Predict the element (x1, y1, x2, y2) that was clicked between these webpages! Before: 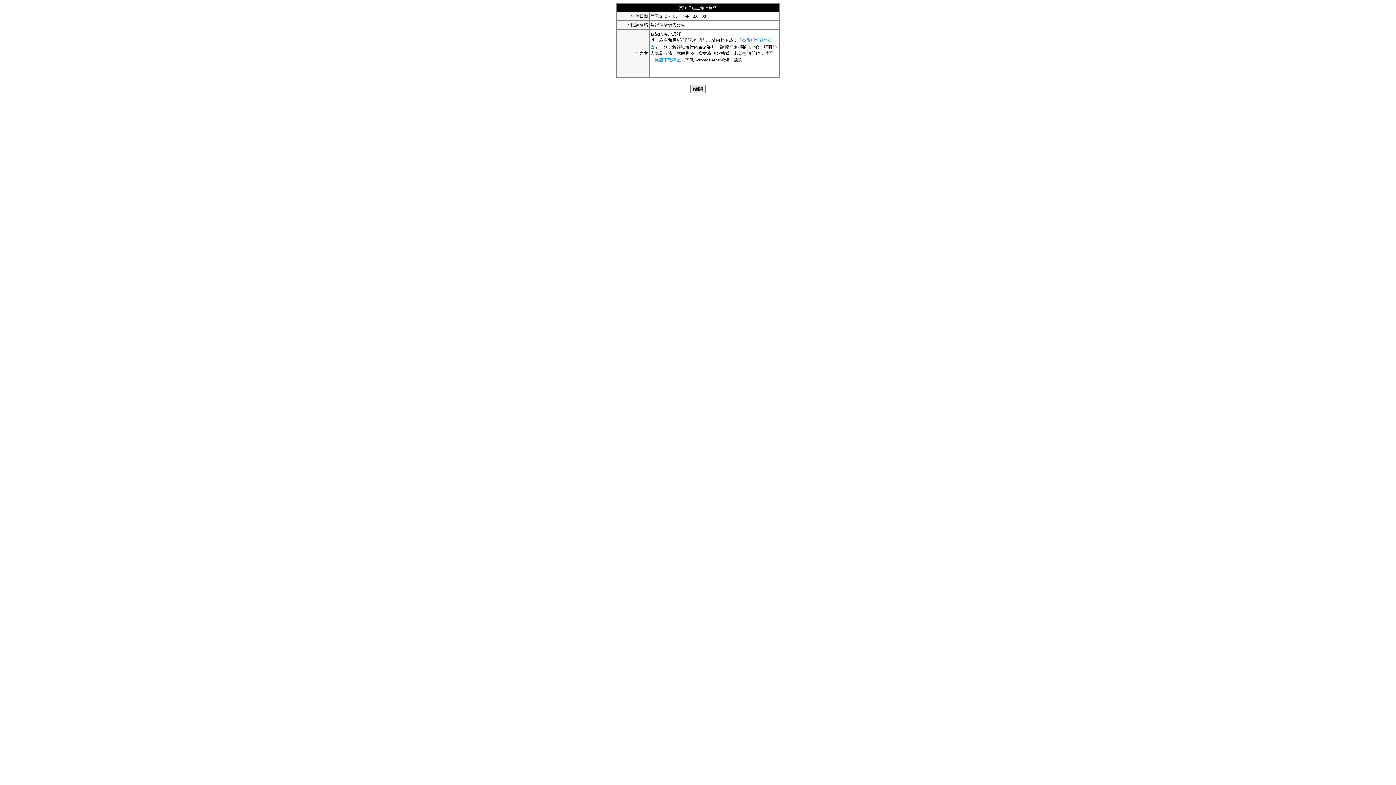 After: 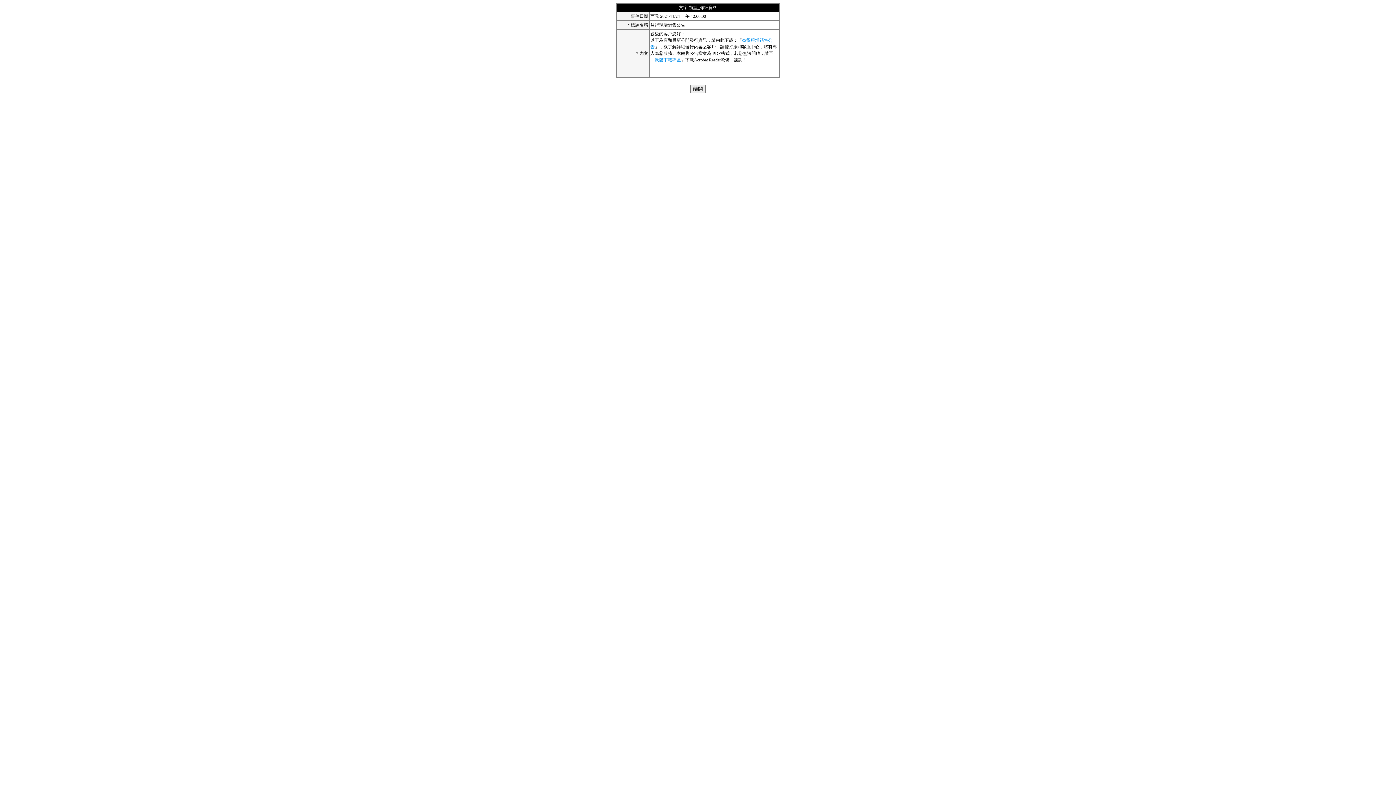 Action: label: 軟體下載專區 bbox: (654, 57, 681, 62)